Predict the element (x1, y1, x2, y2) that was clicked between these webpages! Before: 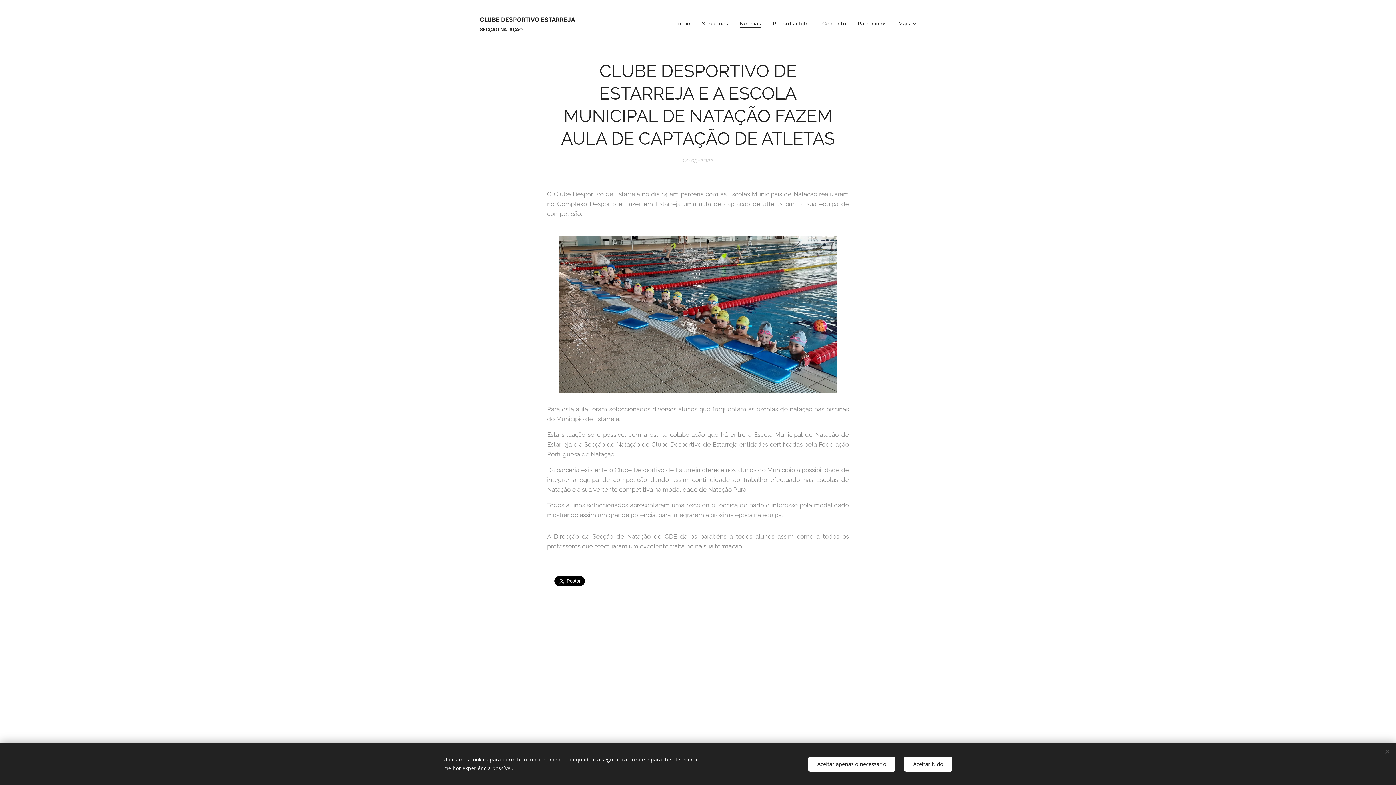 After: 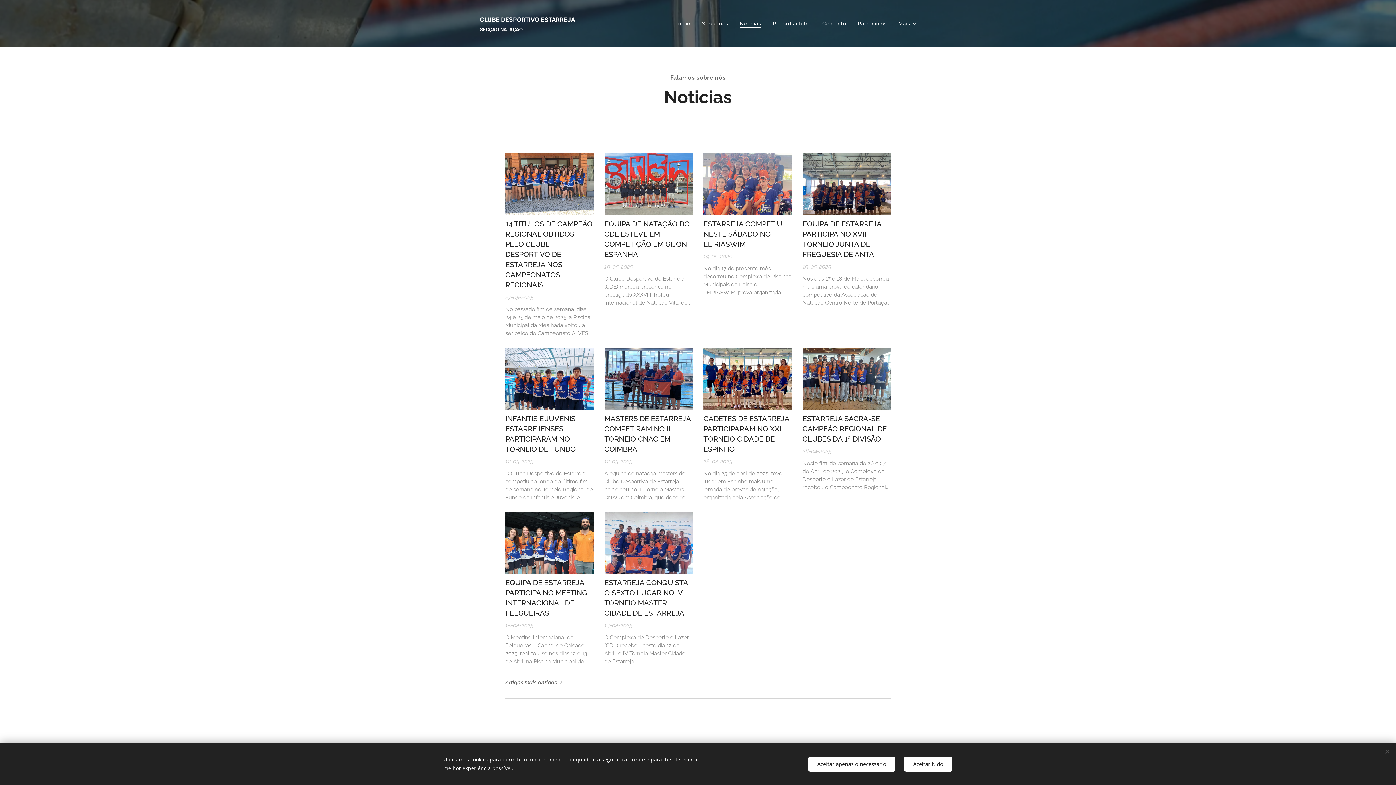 Action: label: Noticias bbox: (734, 14, 767, 32)